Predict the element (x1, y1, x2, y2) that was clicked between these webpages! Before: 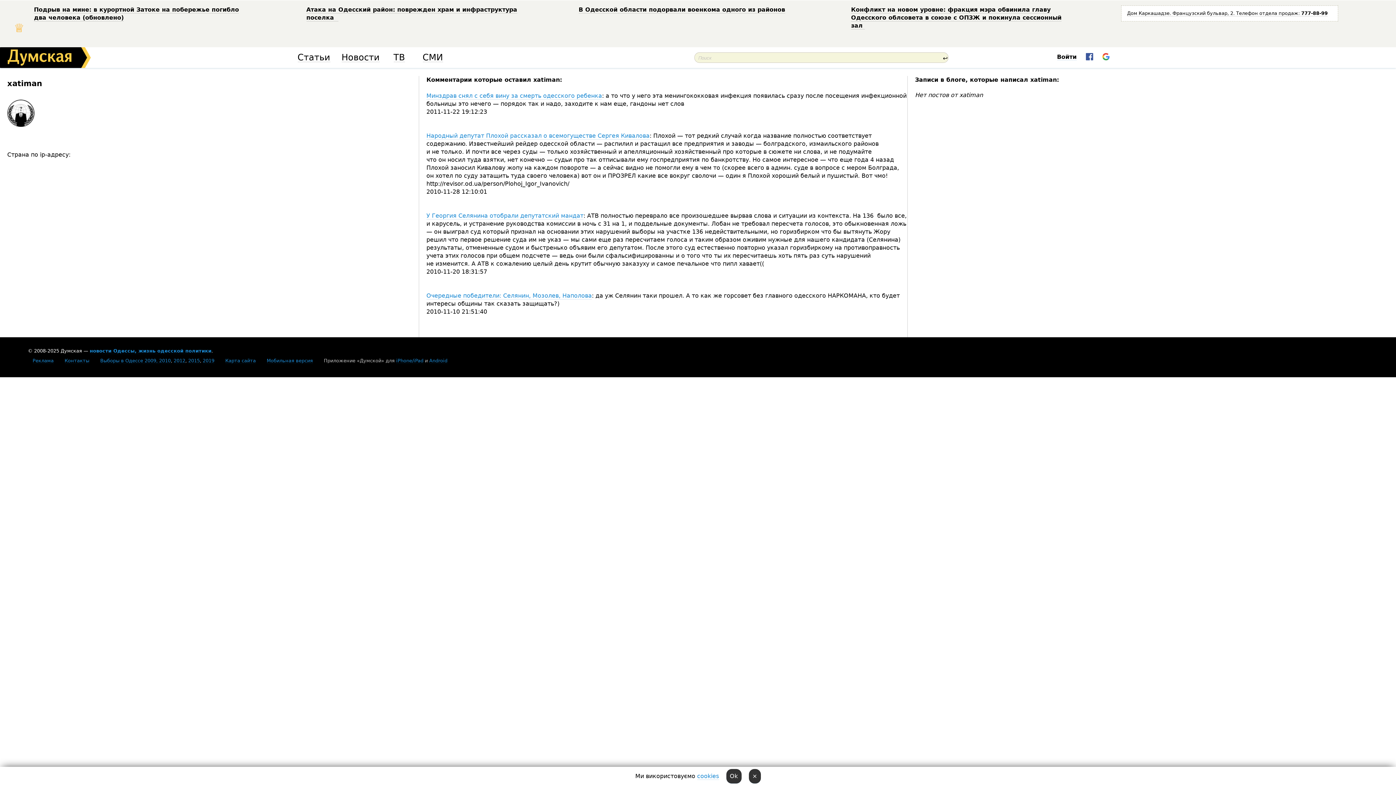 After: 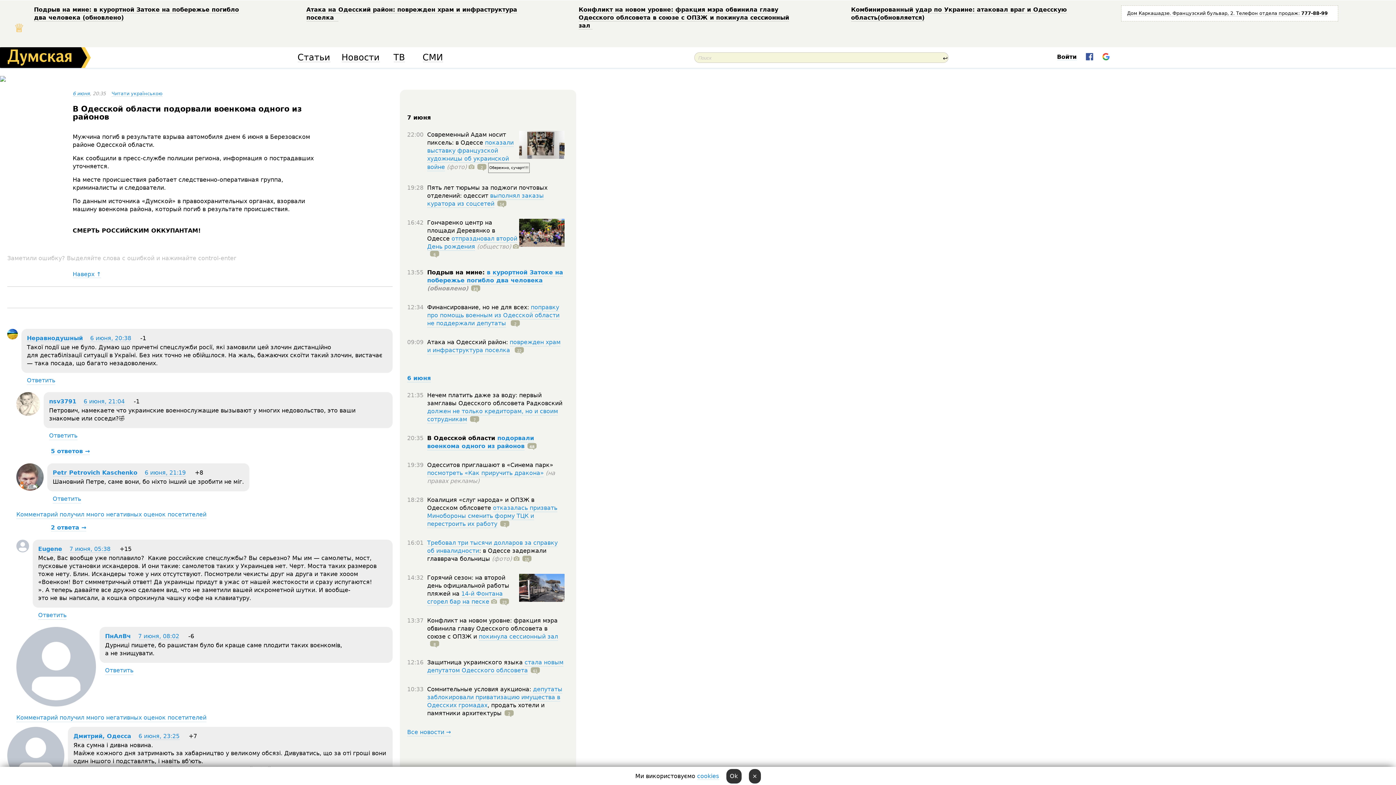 Action: bbox: (578, 6, 785, 13) label: В Одесской области подорвали военкома одного из районов